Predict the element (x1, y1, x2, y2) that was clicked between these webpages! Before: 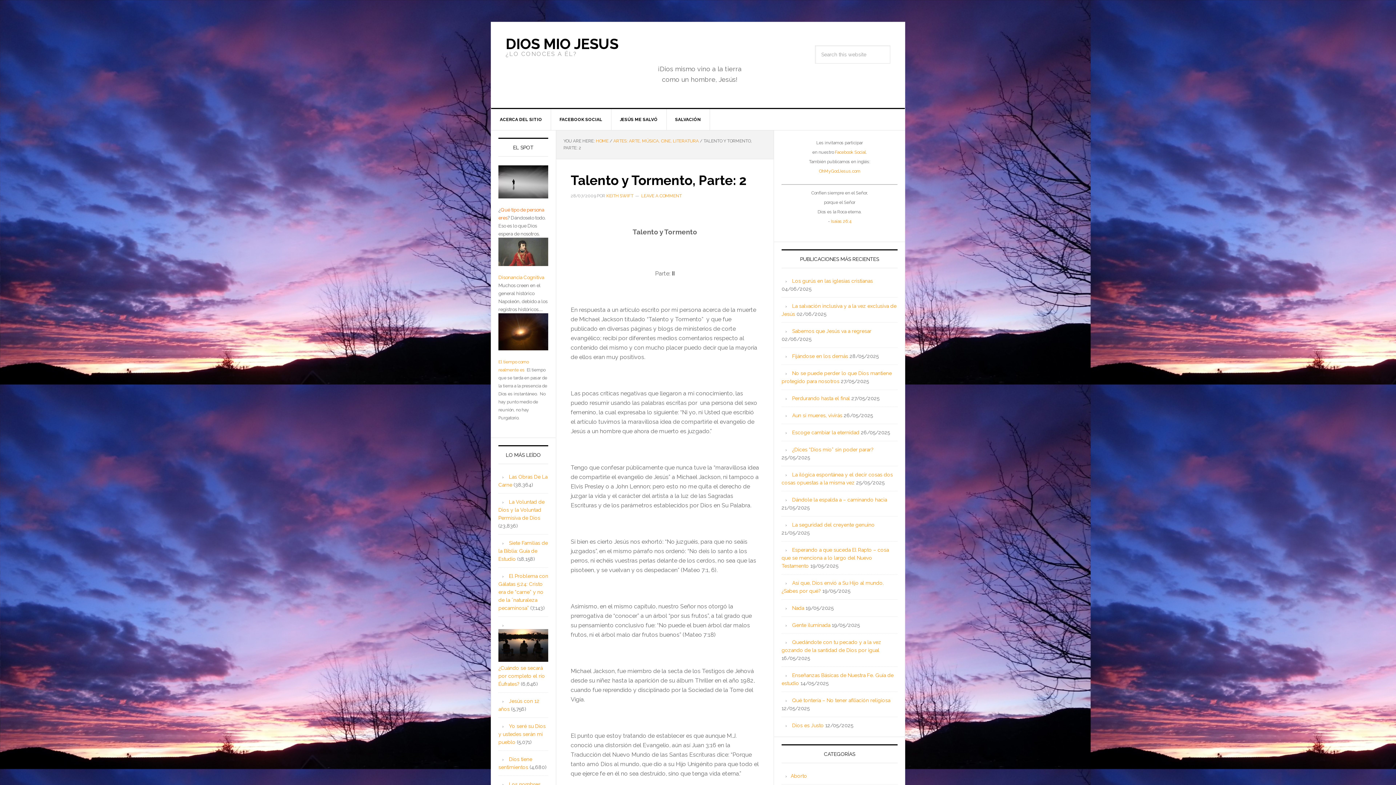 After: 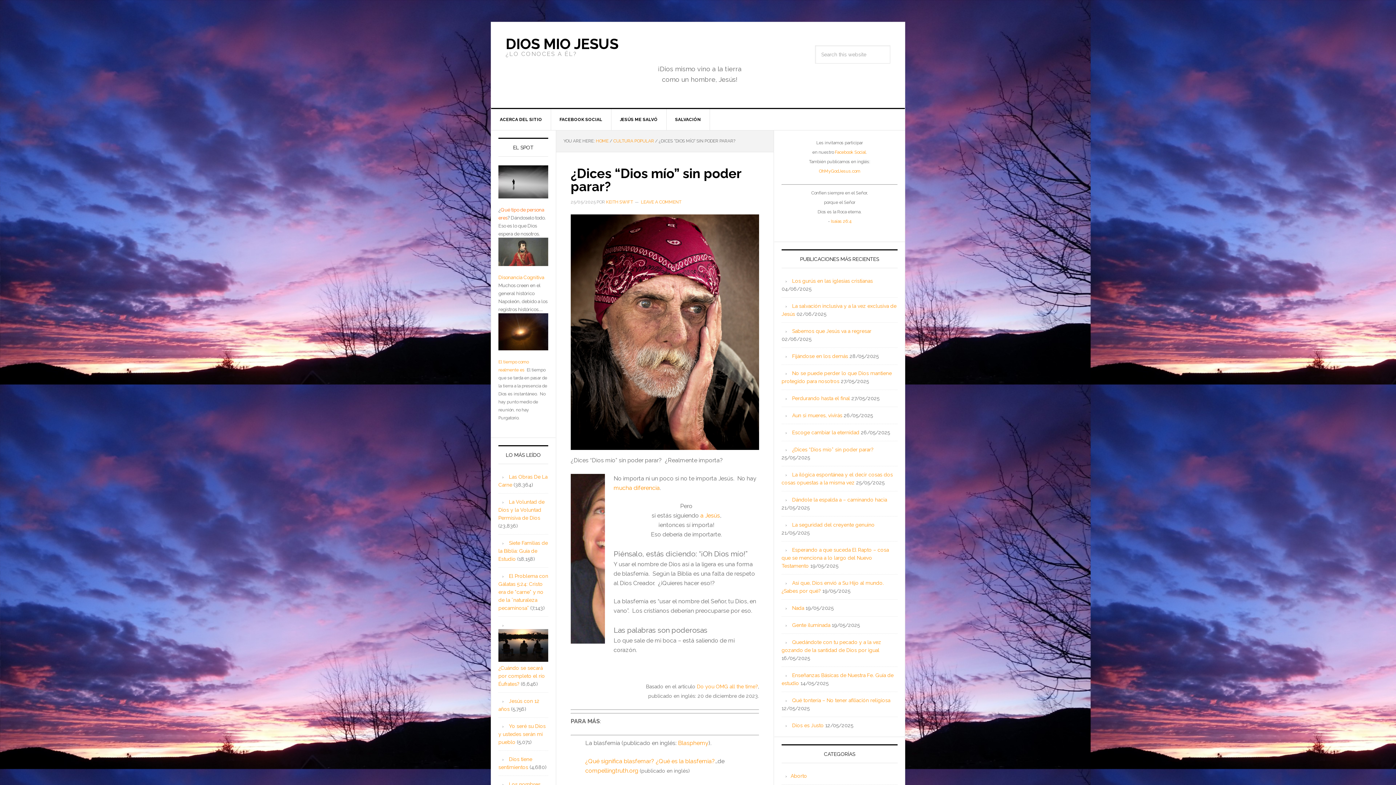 Action: bbox: (792, 446, 873, 452) label: ¿Dices “Dios mío” sin poder parar?